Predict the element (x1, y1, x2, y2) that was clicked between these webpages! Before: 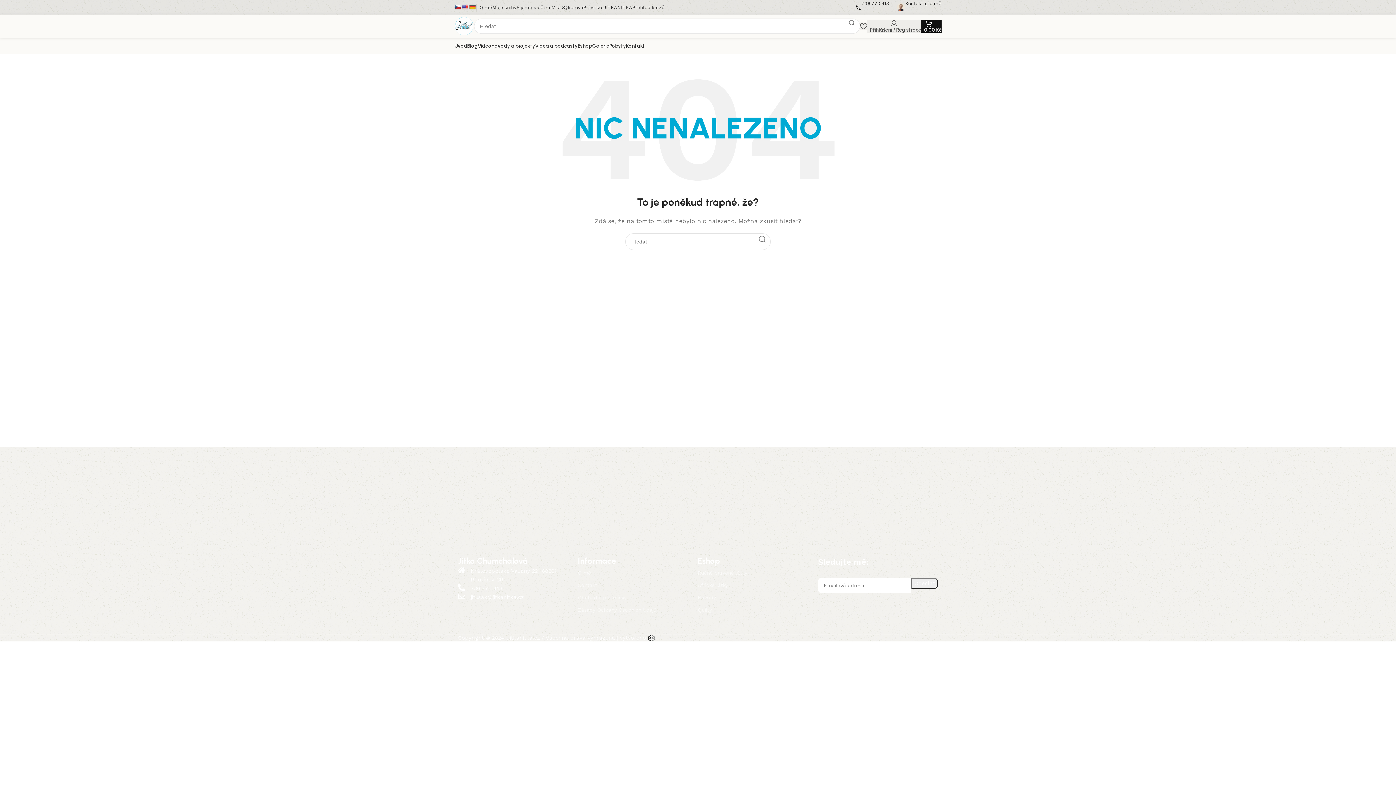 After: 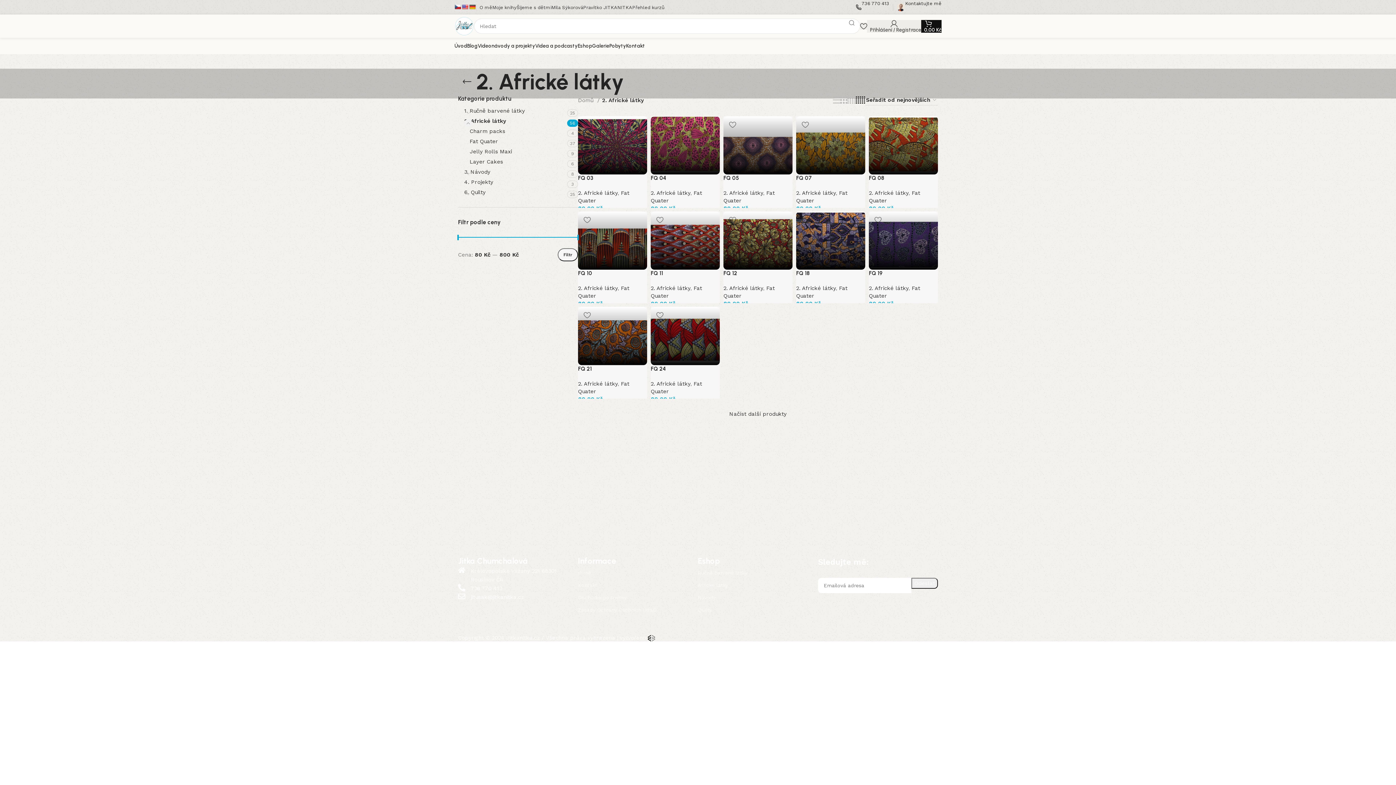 Action: bbox: (697, 579, 728, 591) label: Africké látky